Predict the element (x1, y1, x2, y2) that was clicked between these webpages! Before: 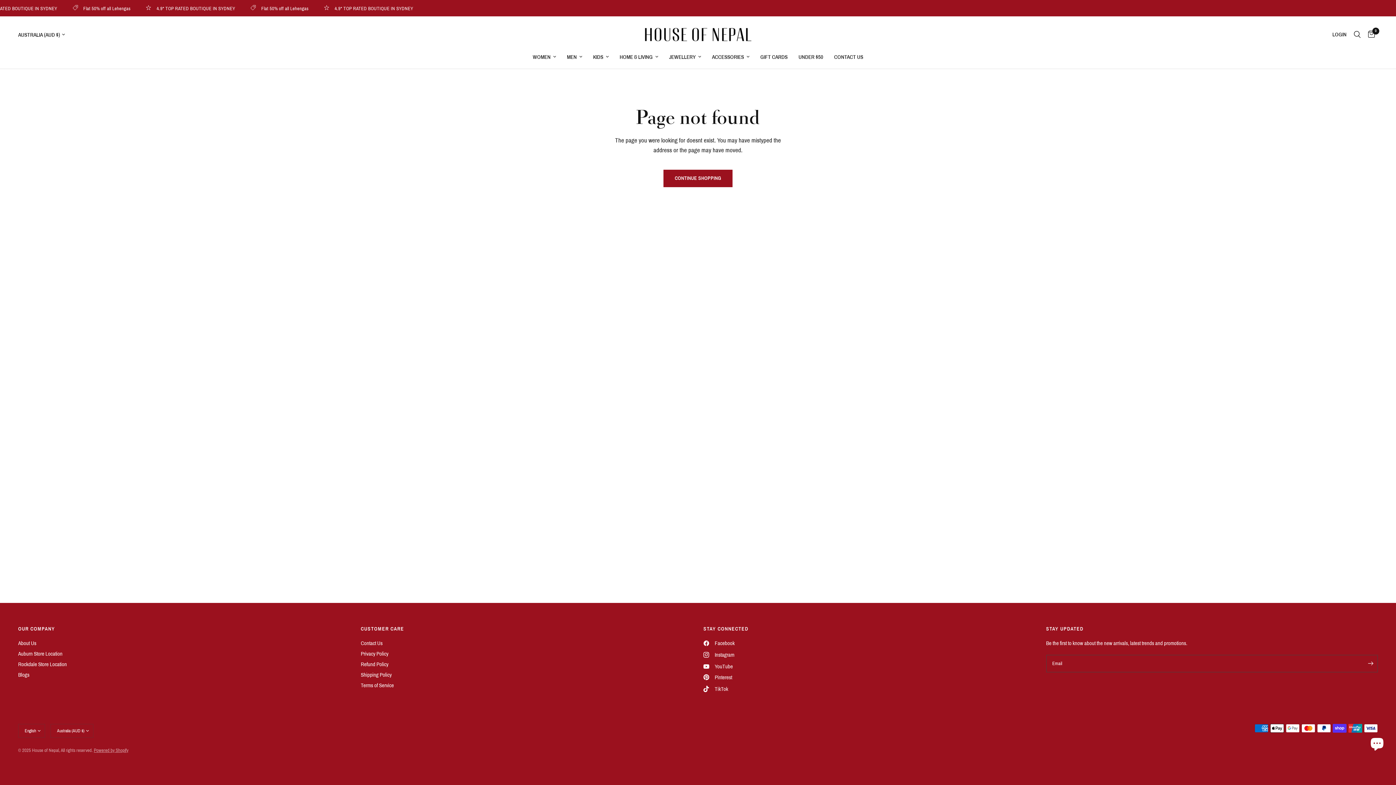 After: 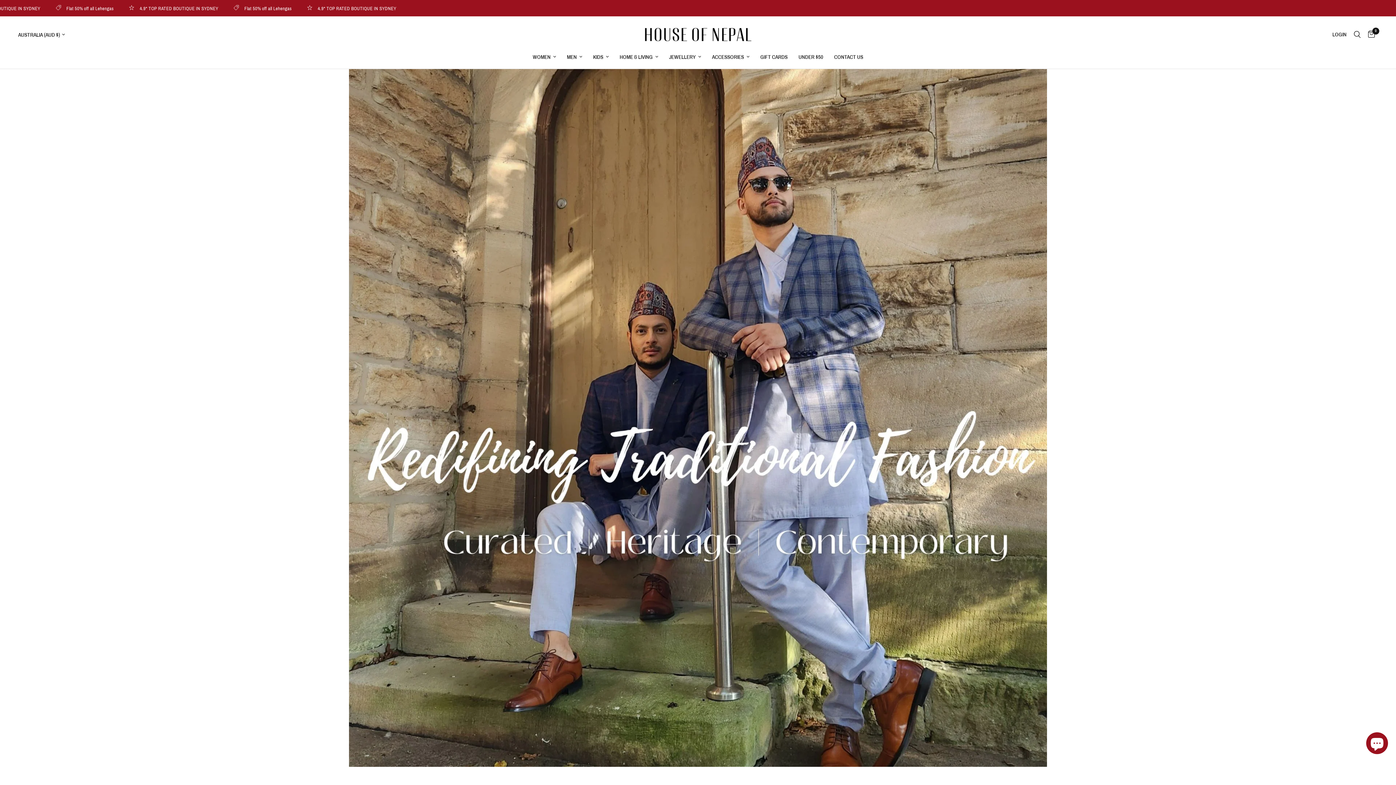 Action: bbox: (567, 52, 582, 61) label: MEN